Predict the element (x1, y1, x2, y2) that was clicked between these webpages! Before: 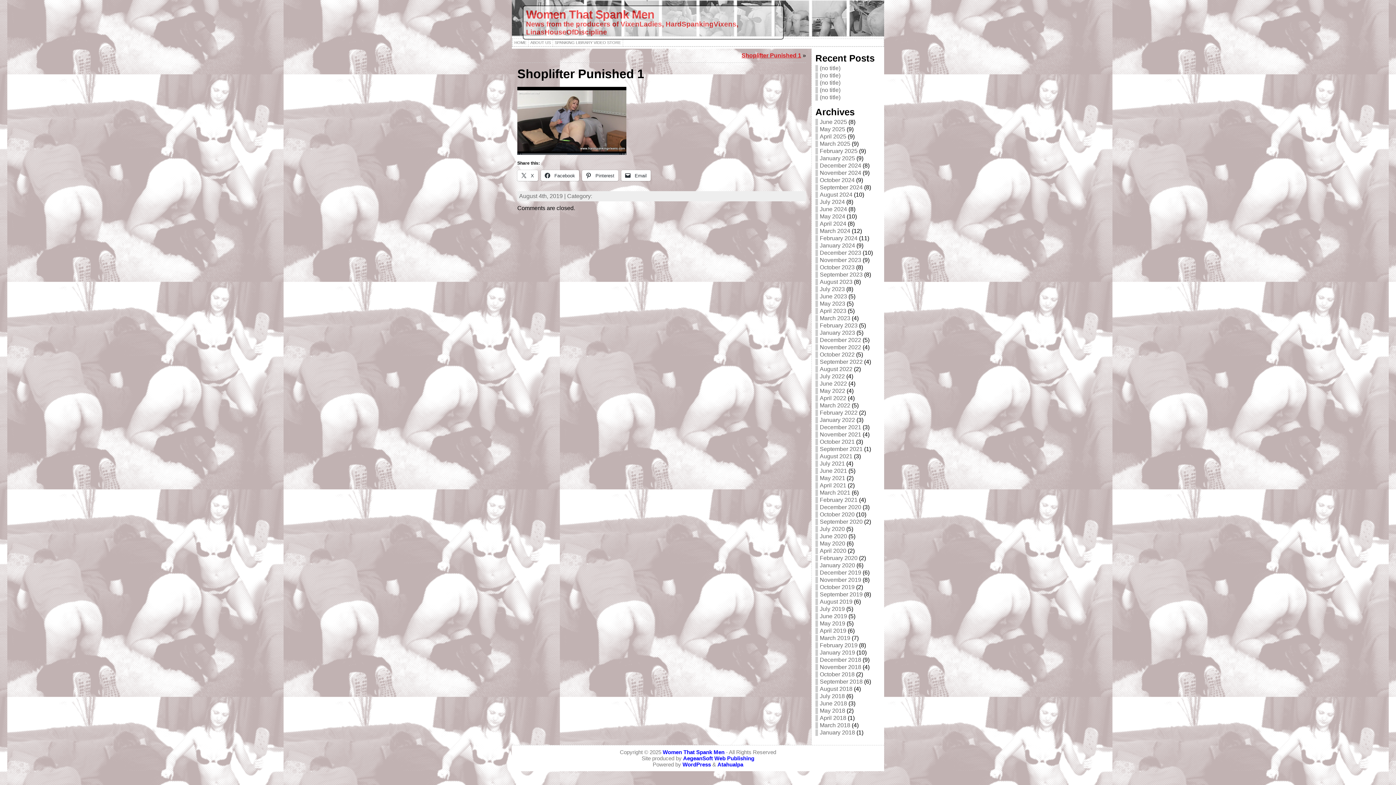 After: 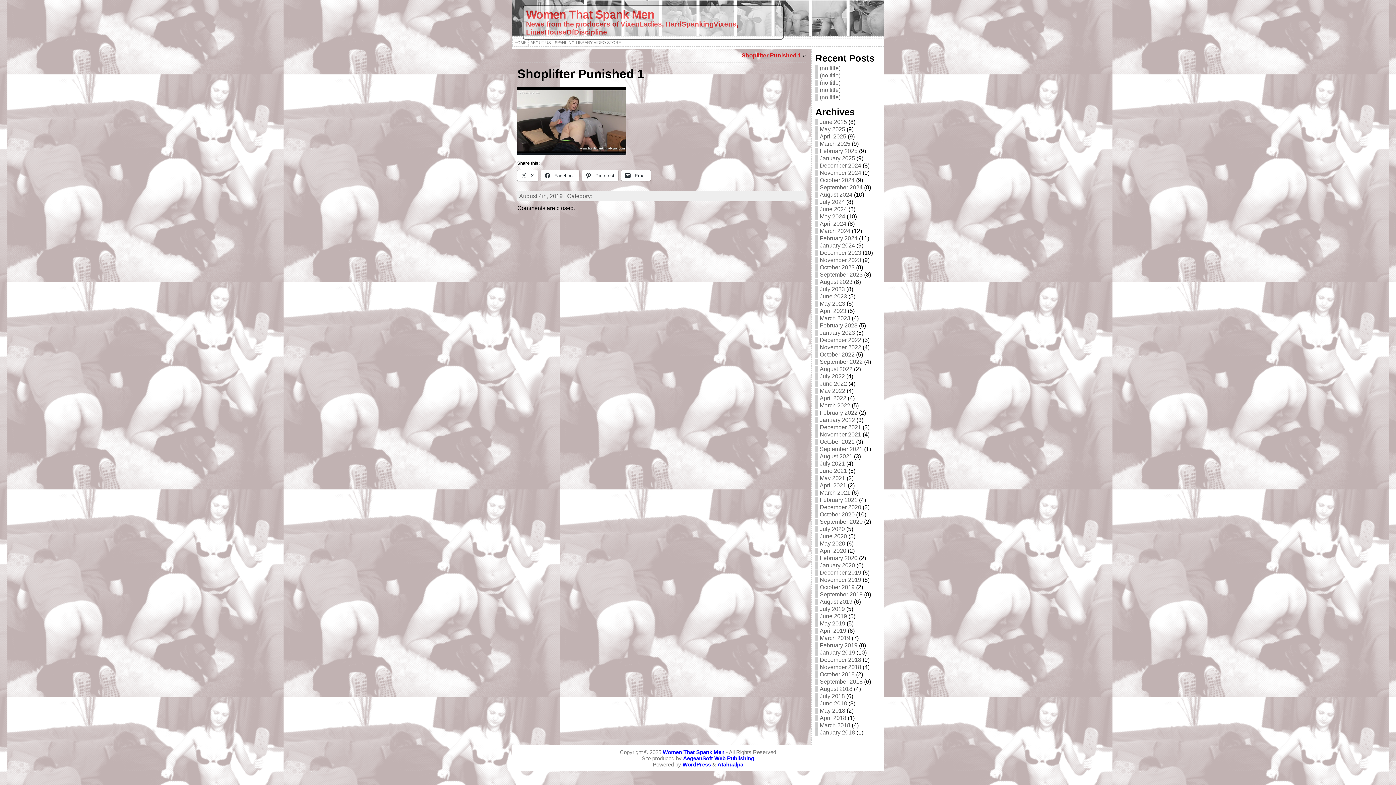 Action: bbox: (517, 170, 538, 181) label:  X